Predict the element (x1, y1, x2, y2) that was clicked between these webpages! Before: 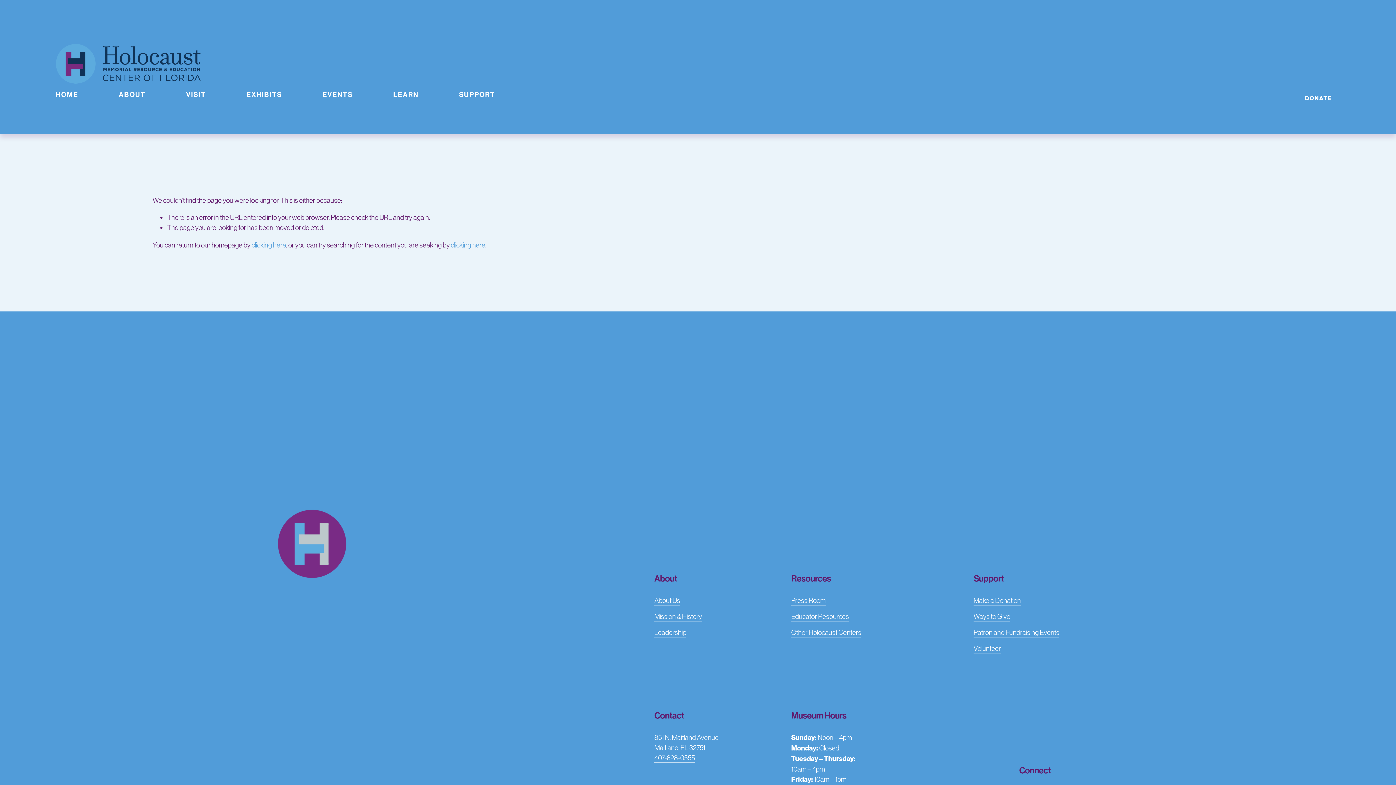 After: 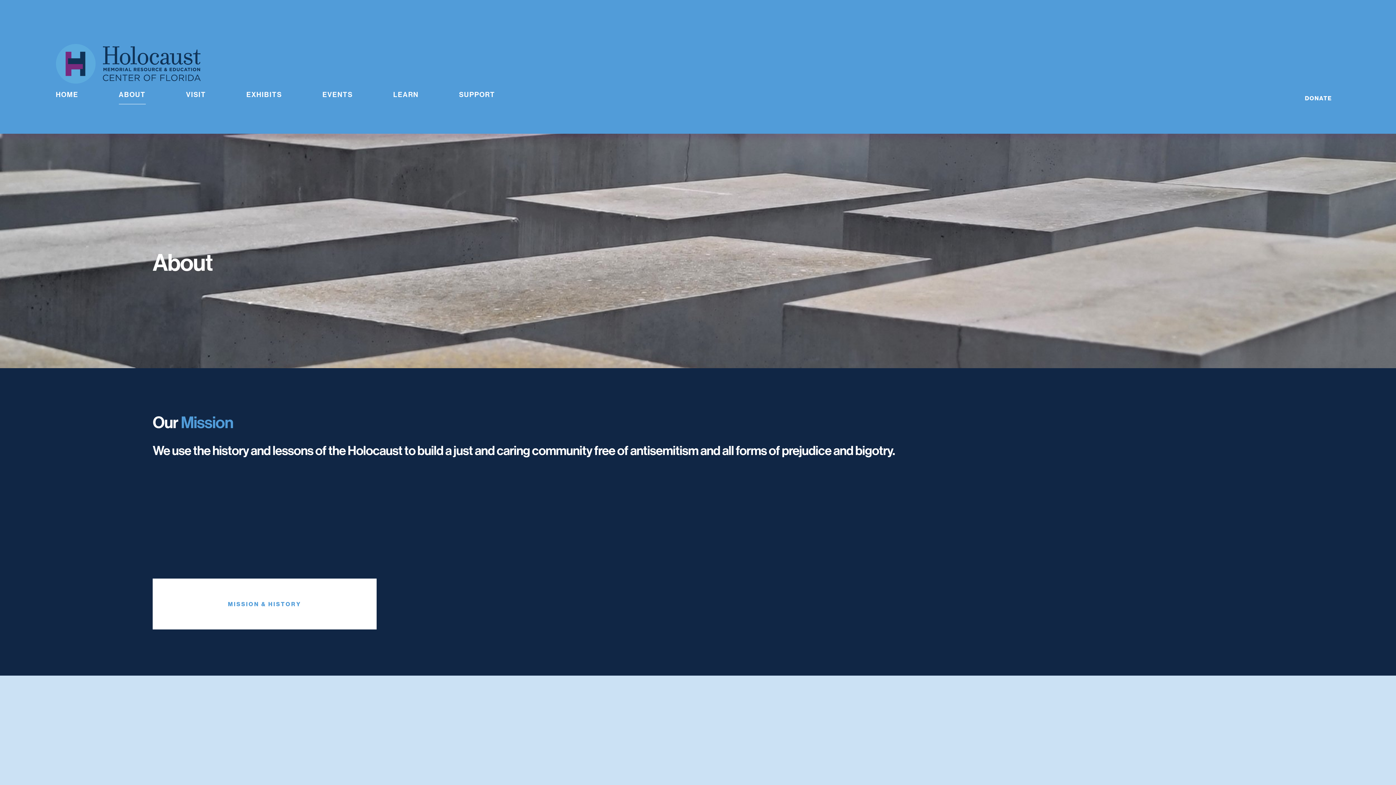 Action: label: folder dropdown bbox: (118, 83, 145, 105)